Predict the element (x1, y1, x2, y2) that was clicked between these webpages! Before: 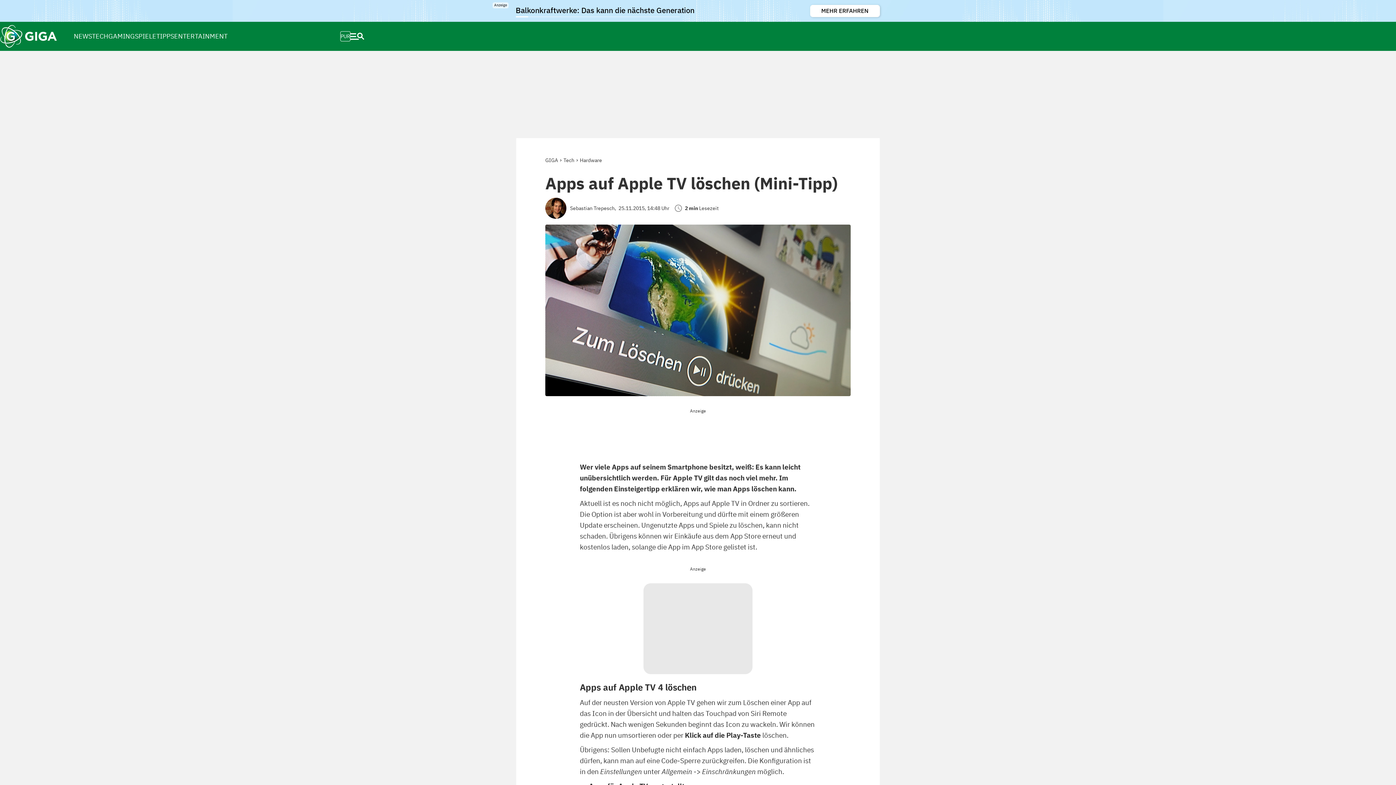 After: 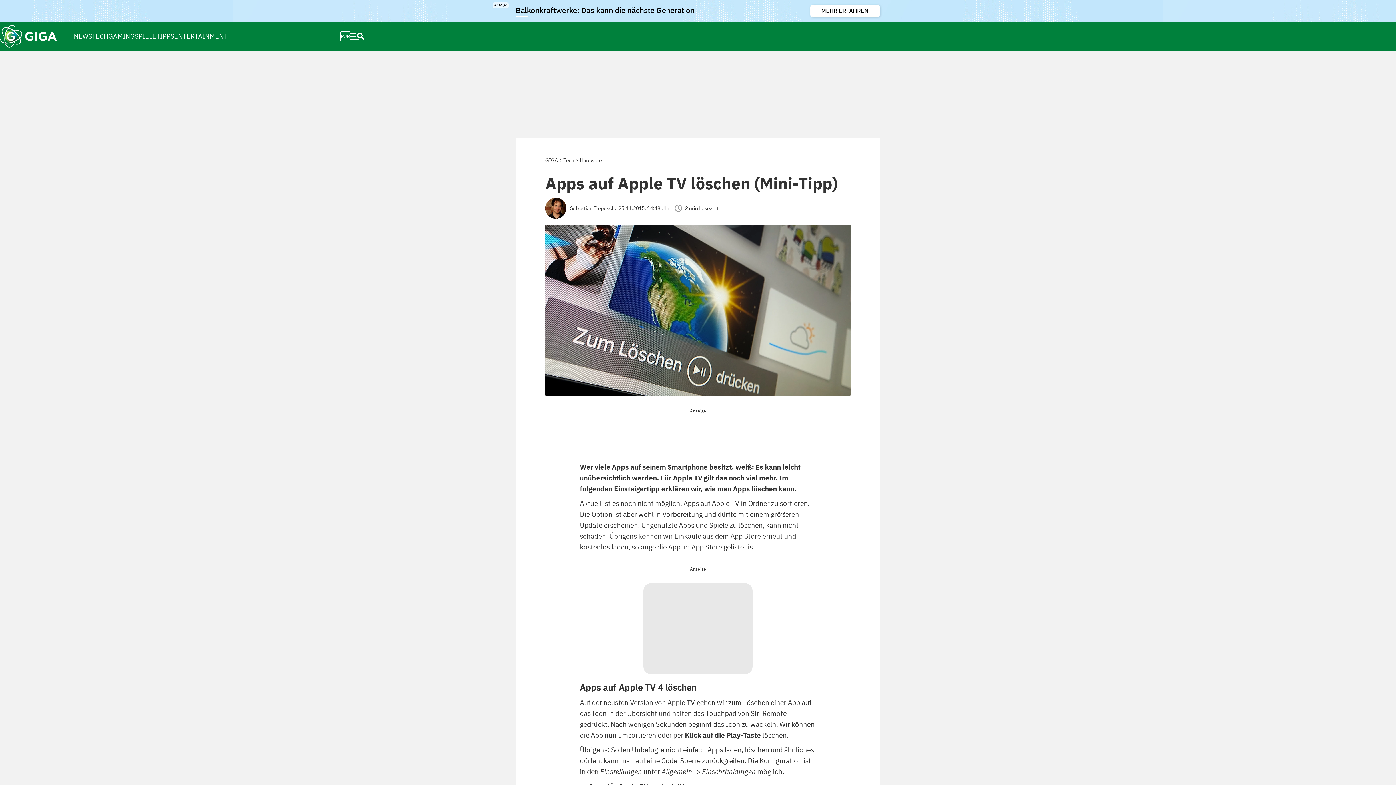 Action: bbox: (0, 0, 1396, 21)